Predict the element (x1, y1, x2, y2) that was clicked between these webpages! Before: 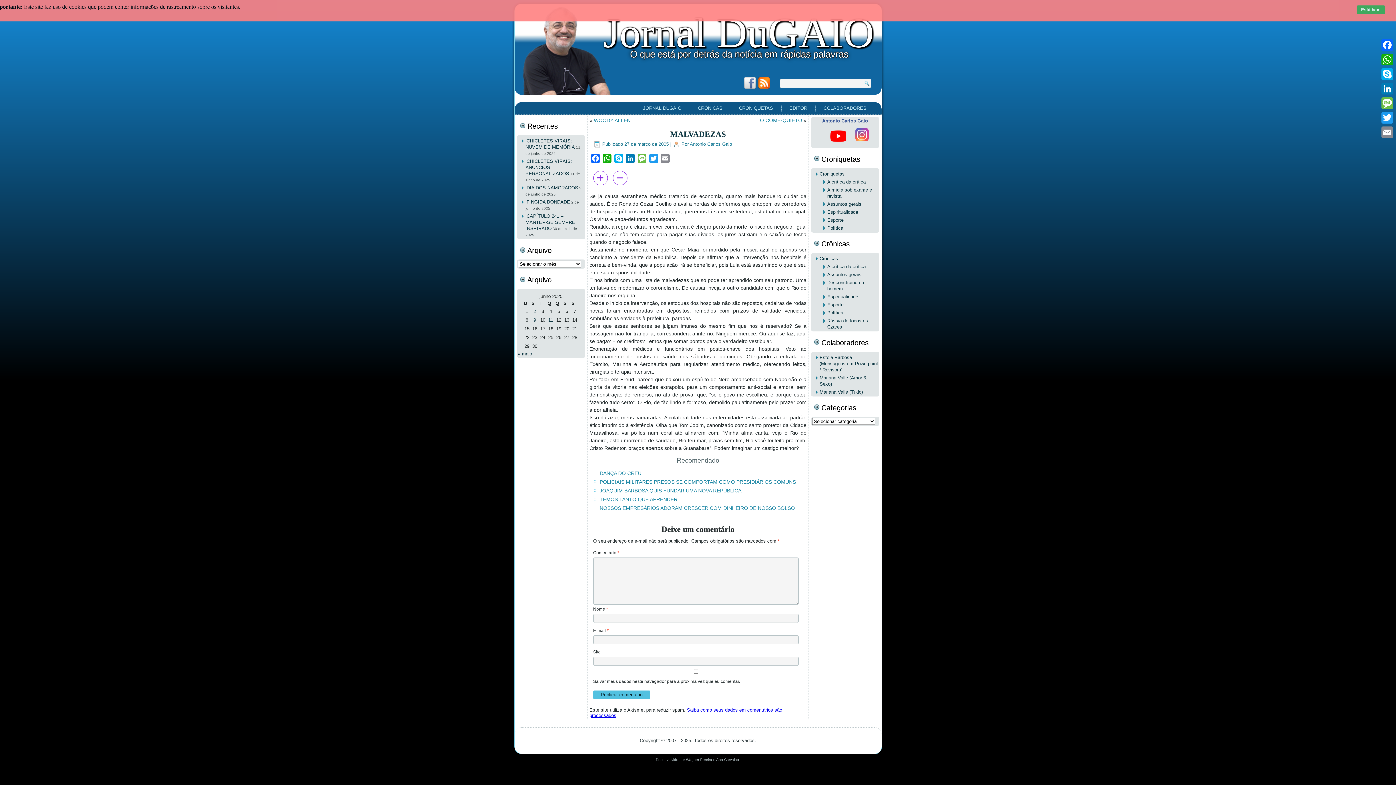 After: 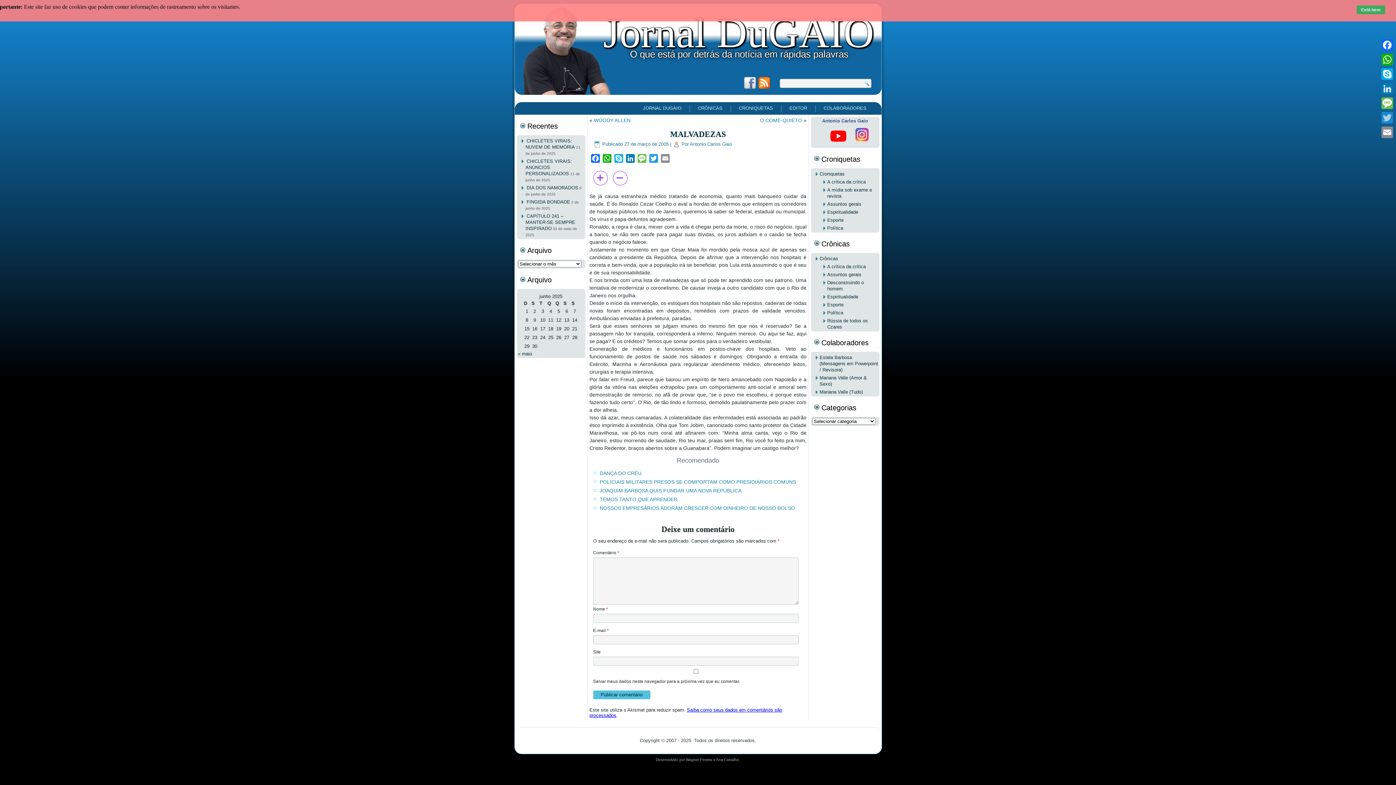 Action: bbox: (1380, 110, 1394, 125) label: Twitter